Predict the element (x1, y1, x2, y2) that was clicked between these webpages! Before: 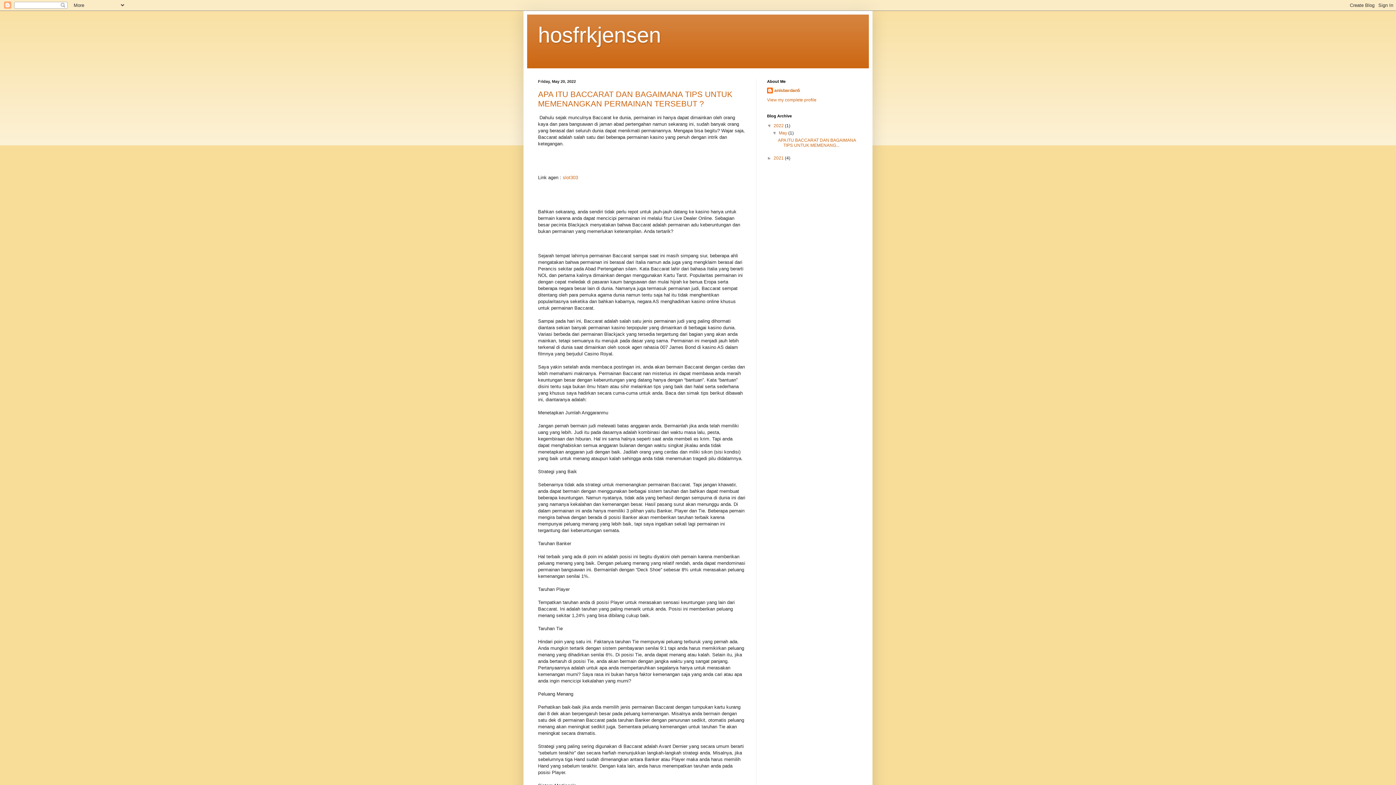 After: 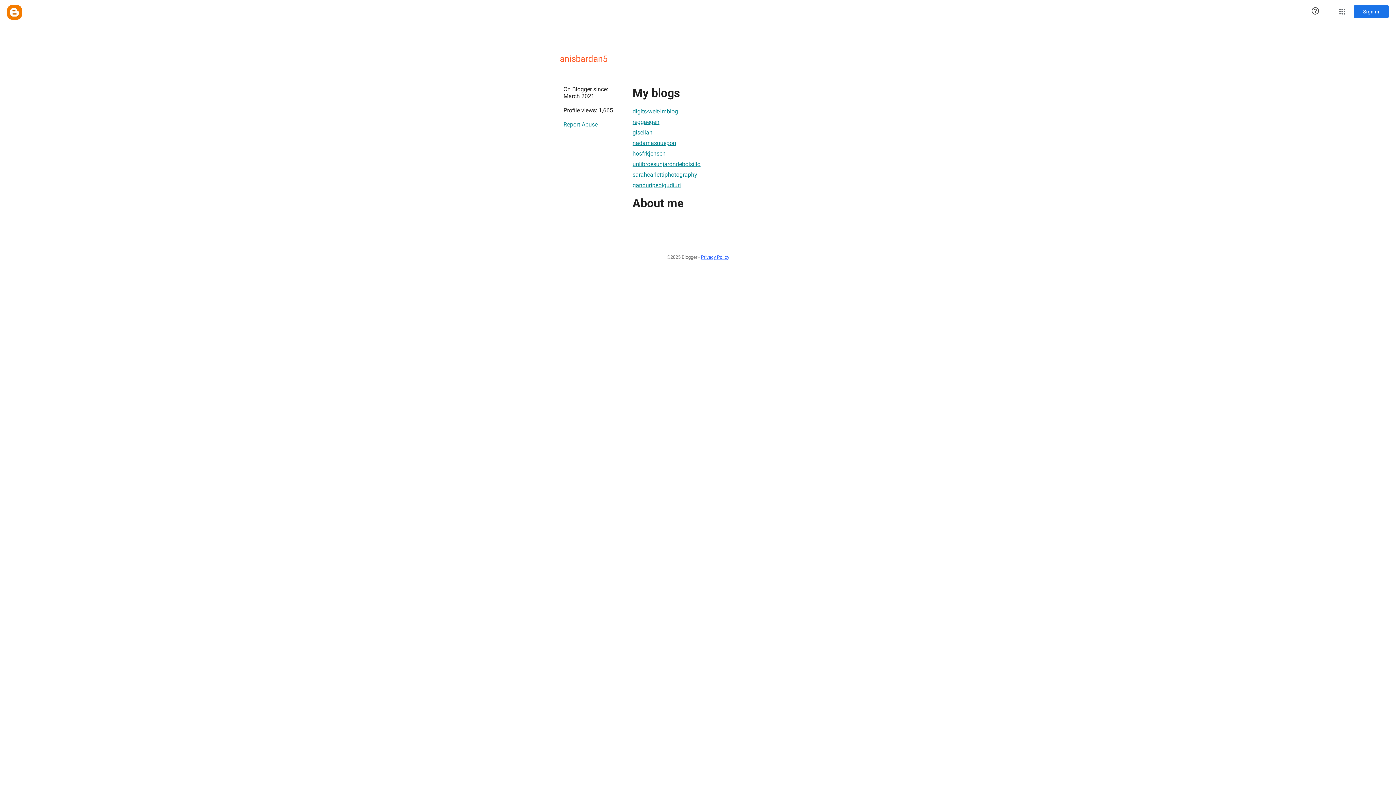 Action: label: View my complete profile bbox: (767, 97, 816, 102)